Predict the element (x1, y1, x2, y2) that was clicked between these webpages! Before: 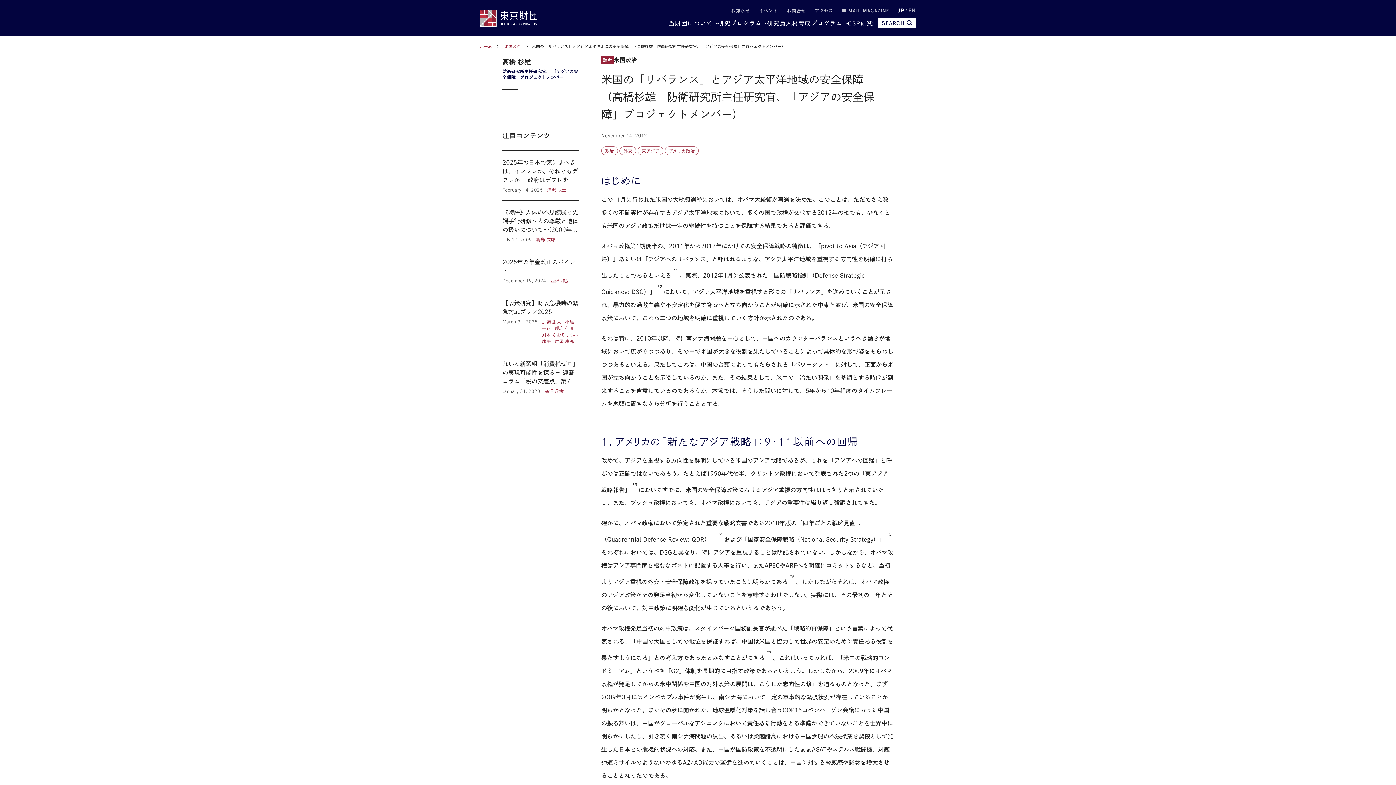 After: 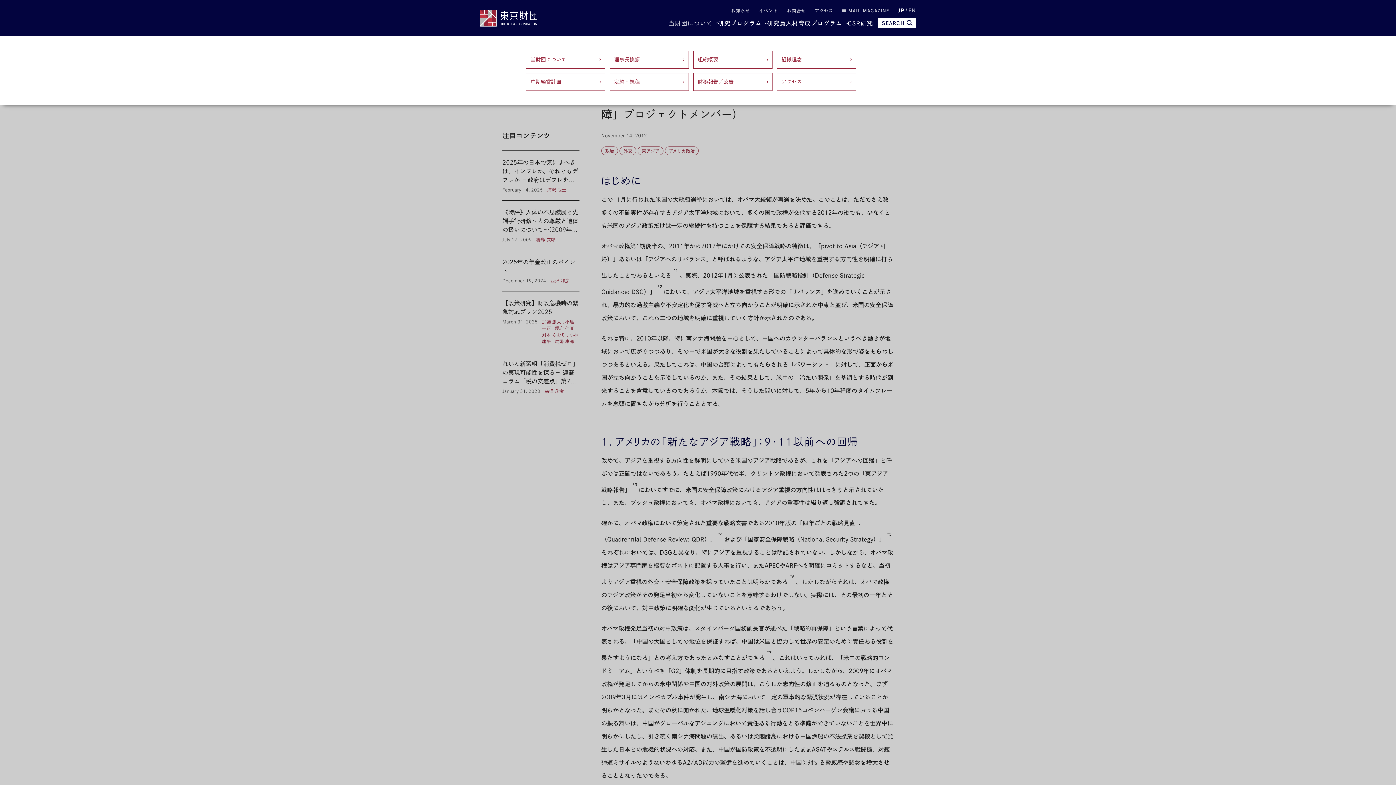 Action: label: 当財団について bbox: (668, 20, 718, 26)